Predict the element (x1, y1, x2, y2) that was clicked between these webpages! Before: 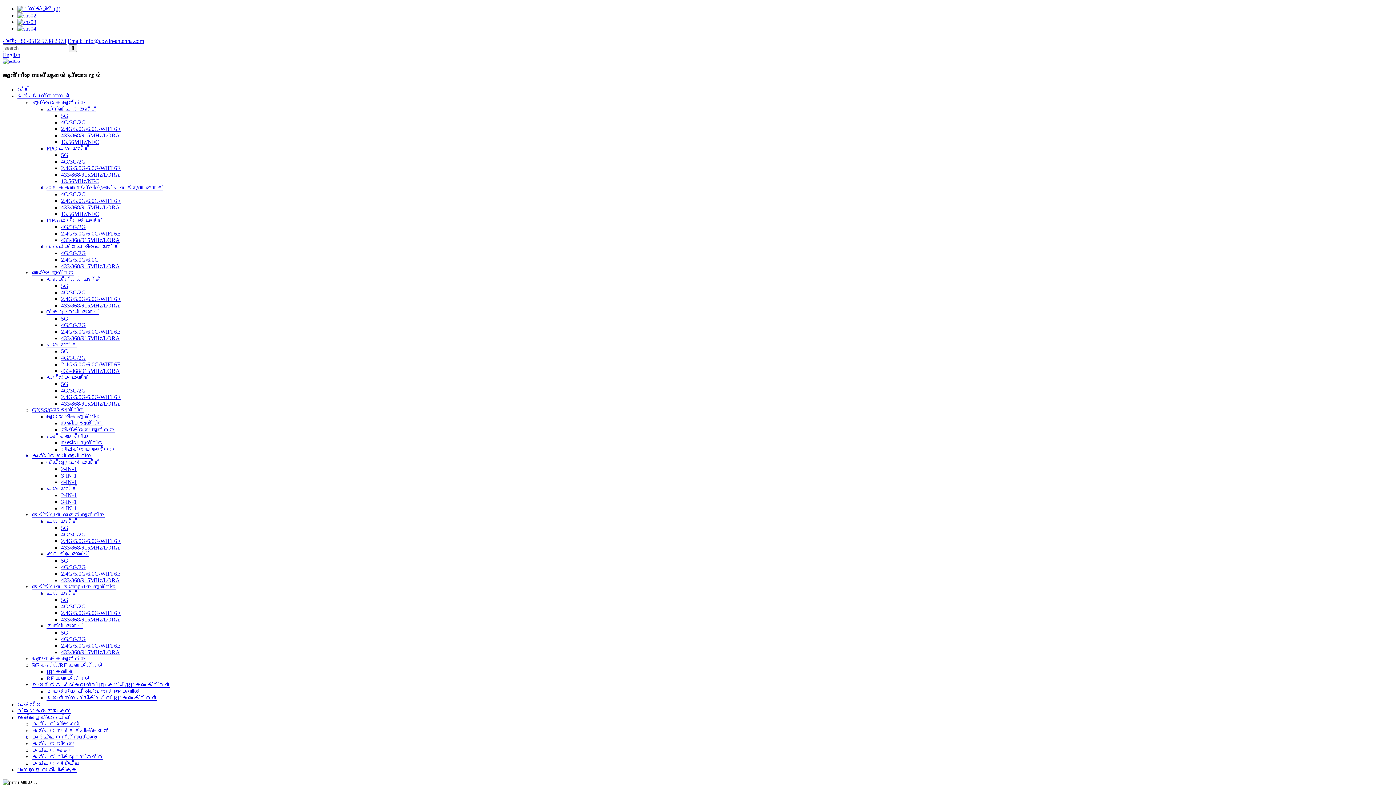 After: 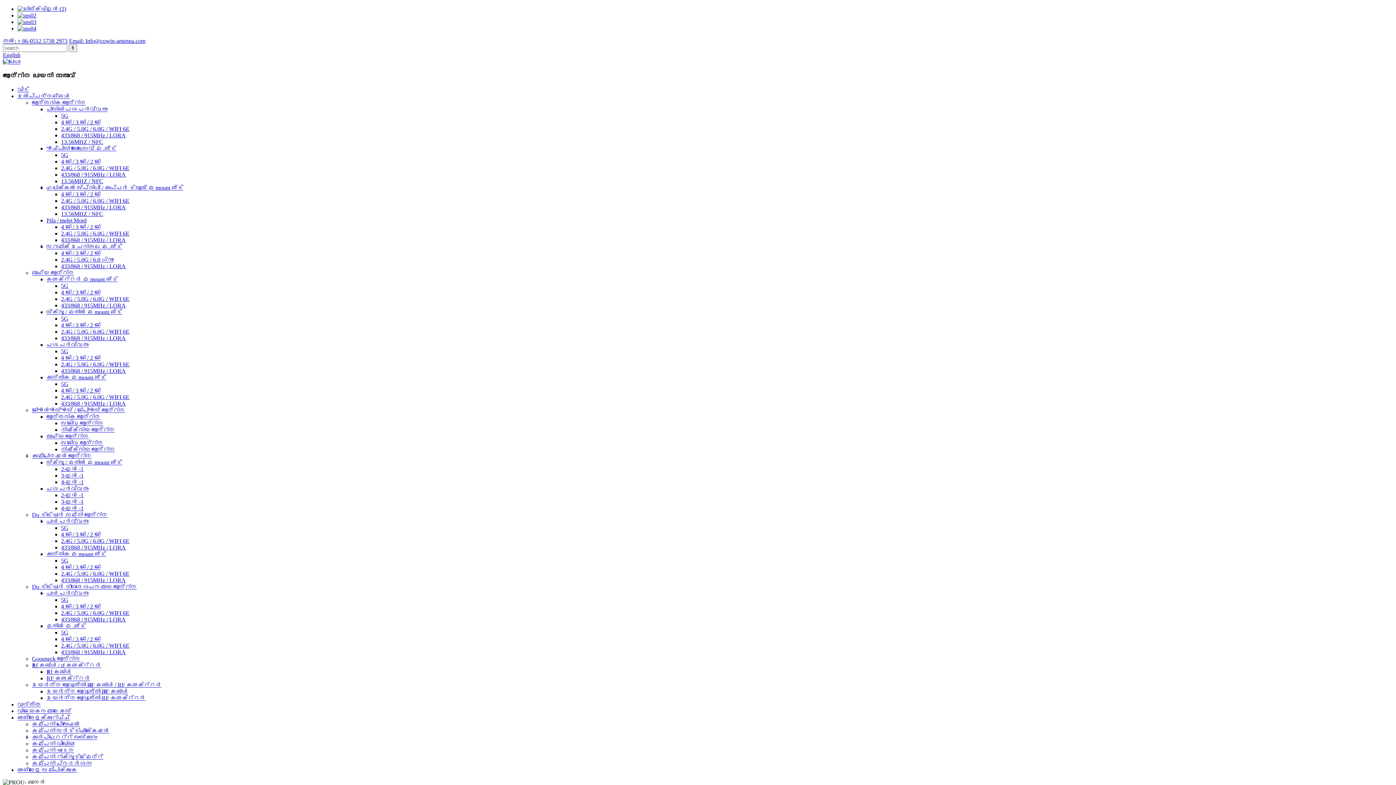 Action: bbox: (61, 636, 85, 642) label: 4G/3G/2G